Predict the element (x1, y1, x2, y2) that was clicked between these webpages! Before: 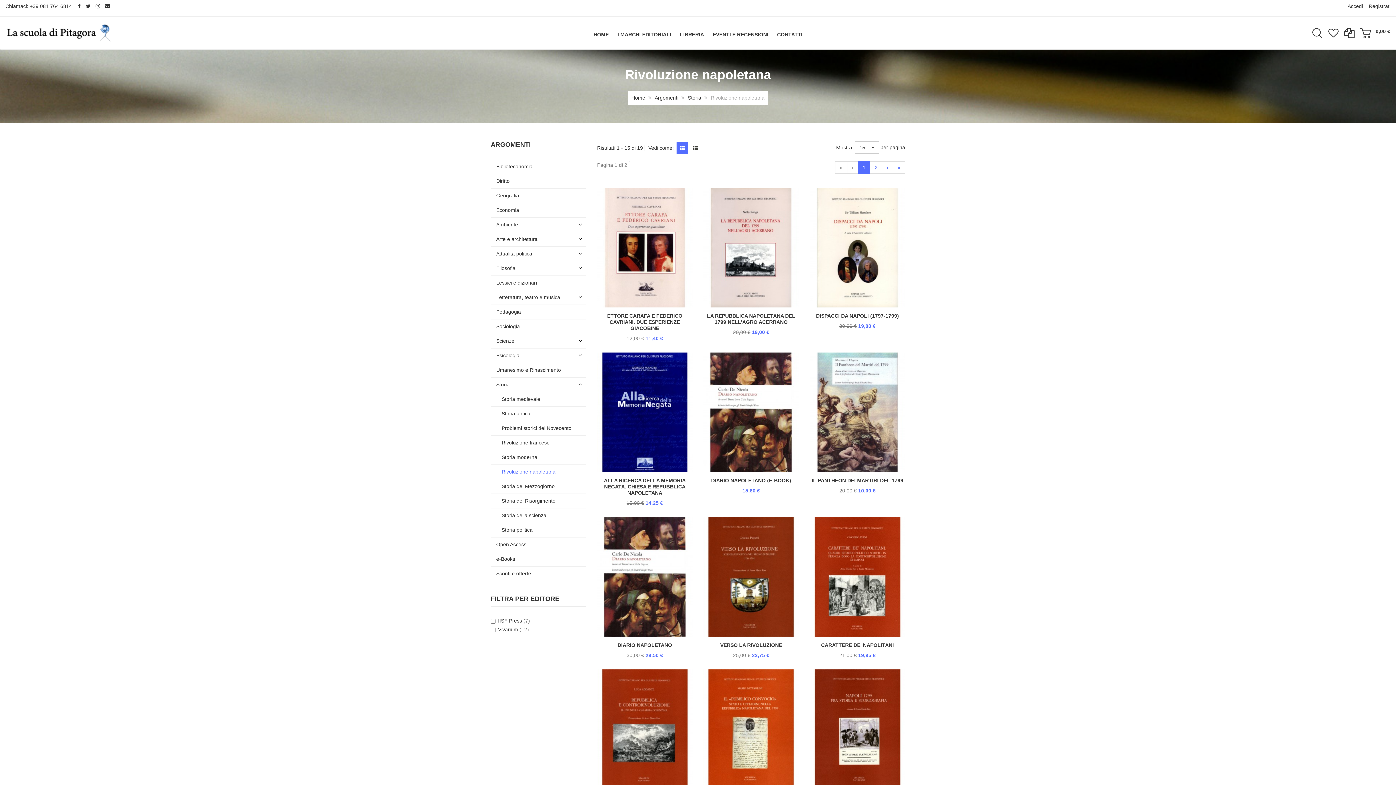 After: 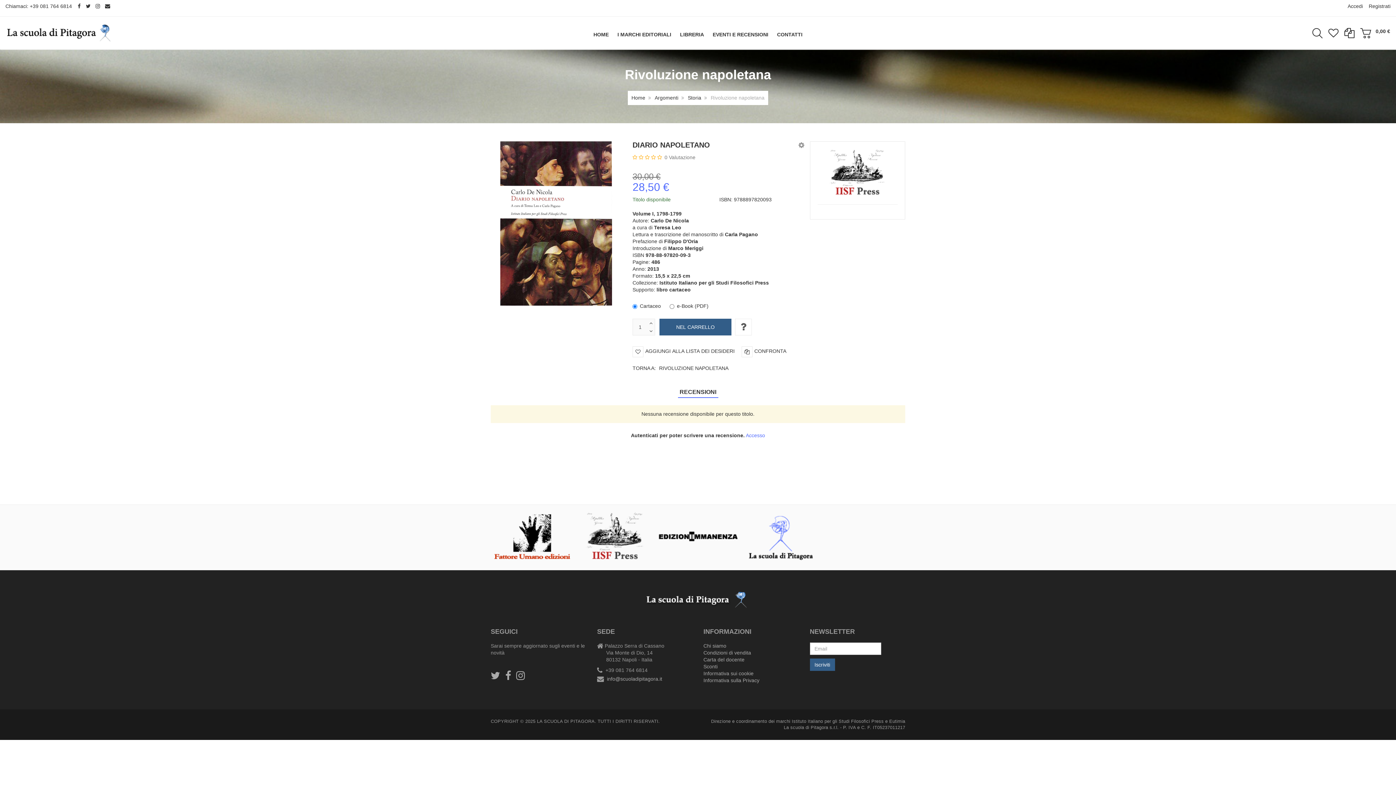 Action: bbox: (597, 517, 692, 637)